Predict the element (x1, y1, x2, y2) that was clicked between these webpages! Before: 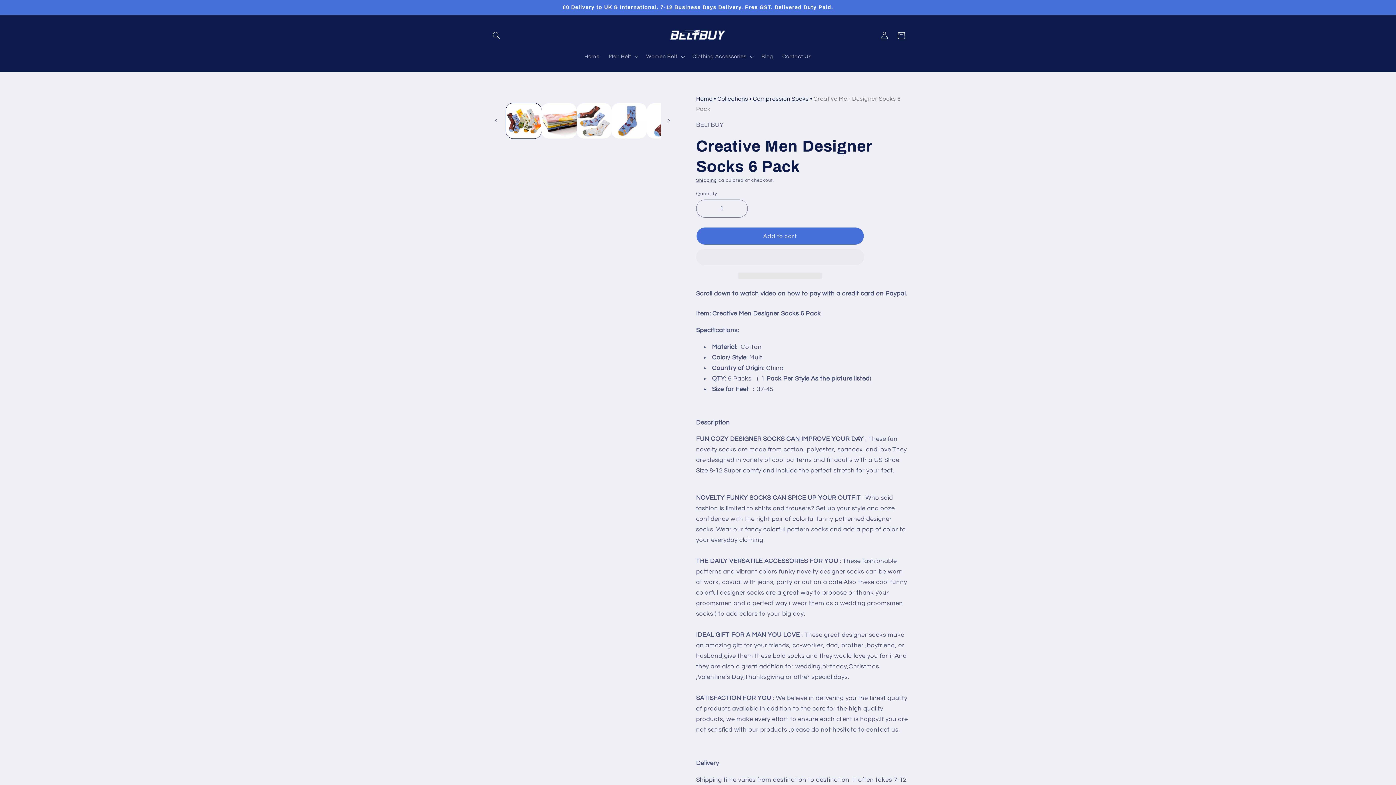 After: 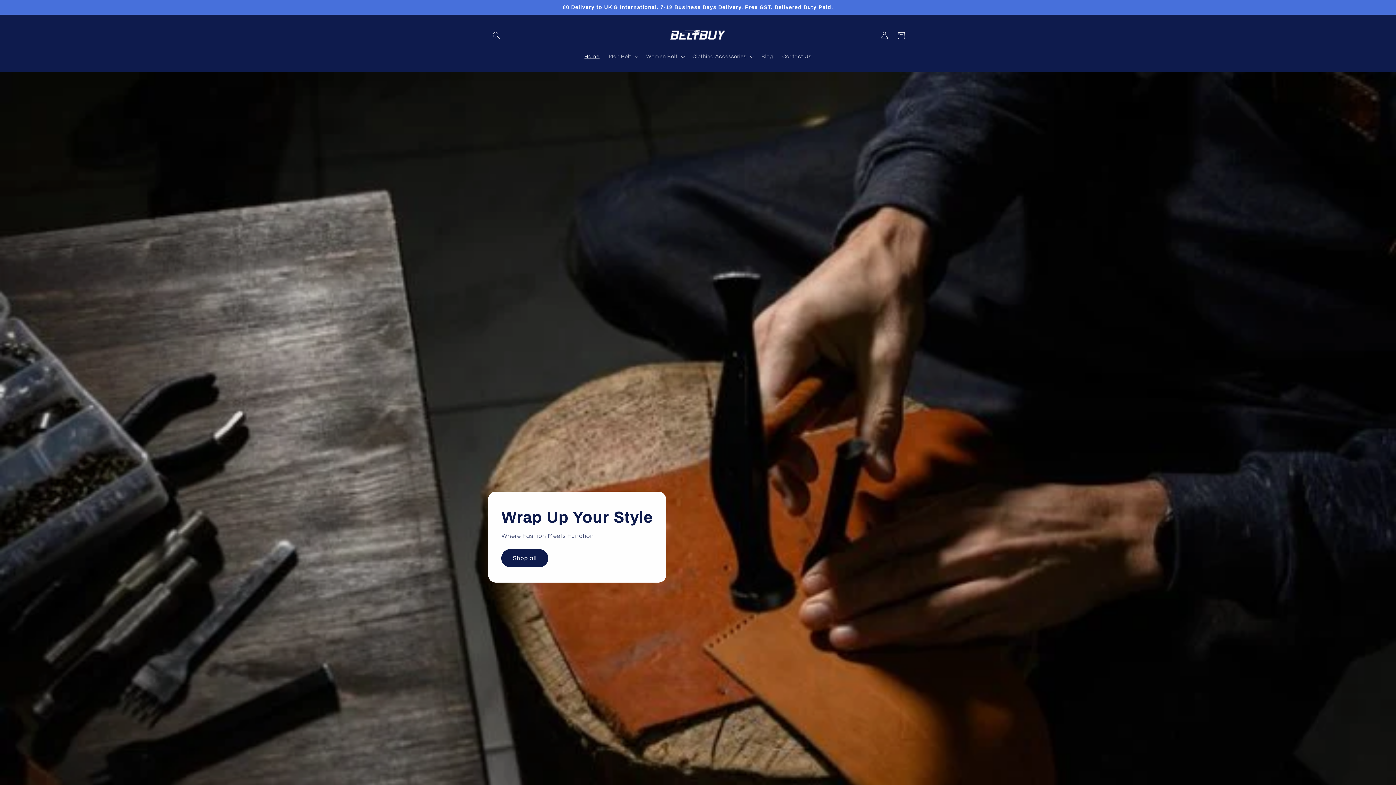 Action: bbox: (658, 22, 737, 48)